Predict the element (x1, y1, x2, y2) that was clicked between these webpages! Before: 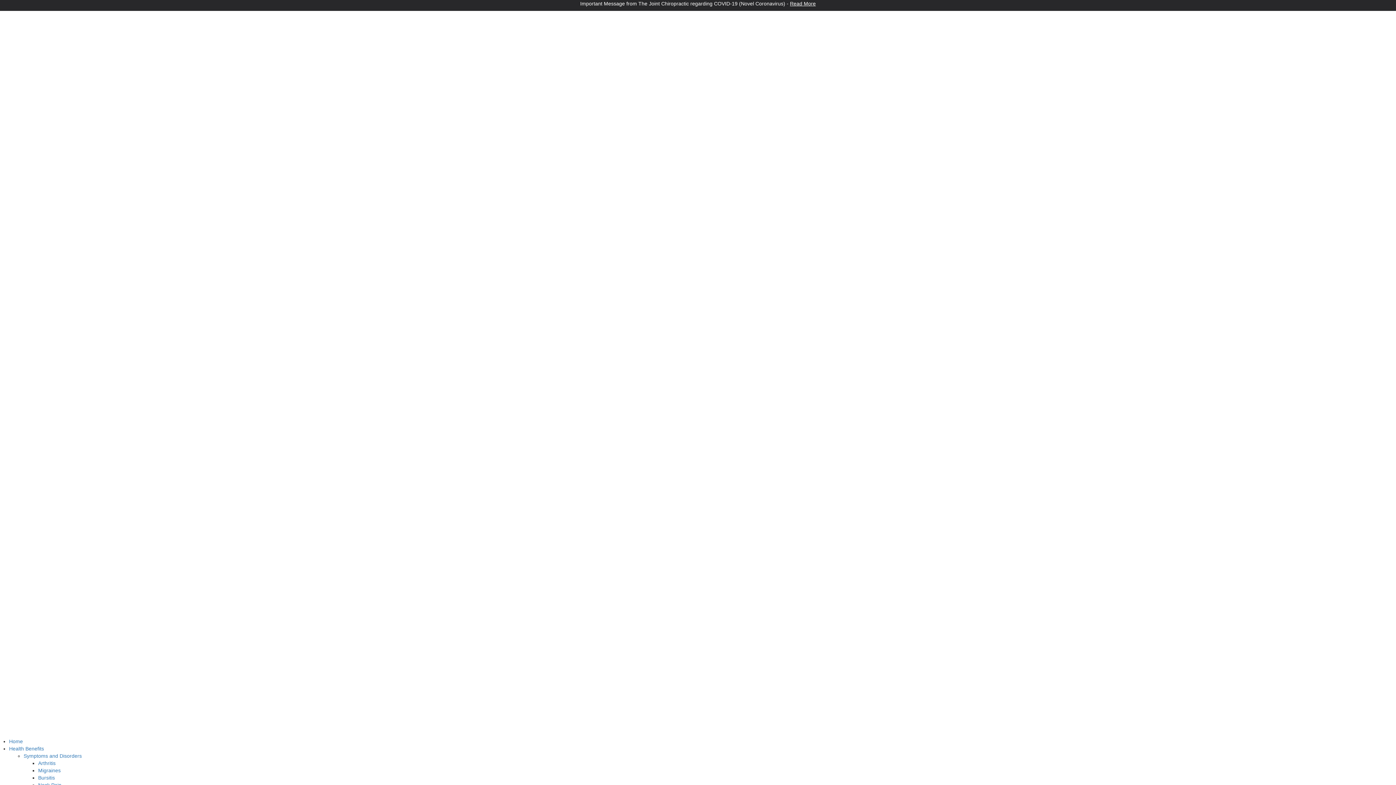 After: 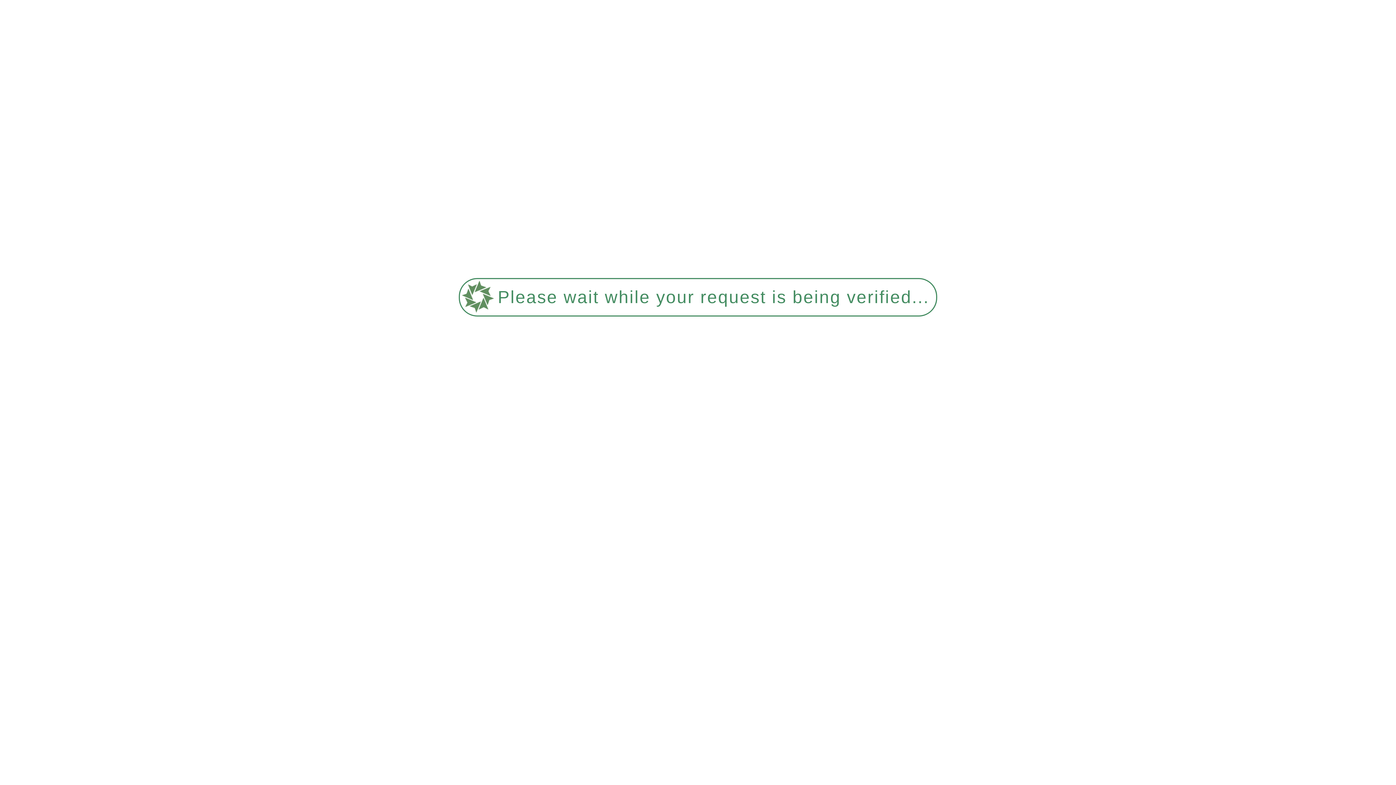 Action: label: Arthritis bbox: (38, 760, 55, 766)